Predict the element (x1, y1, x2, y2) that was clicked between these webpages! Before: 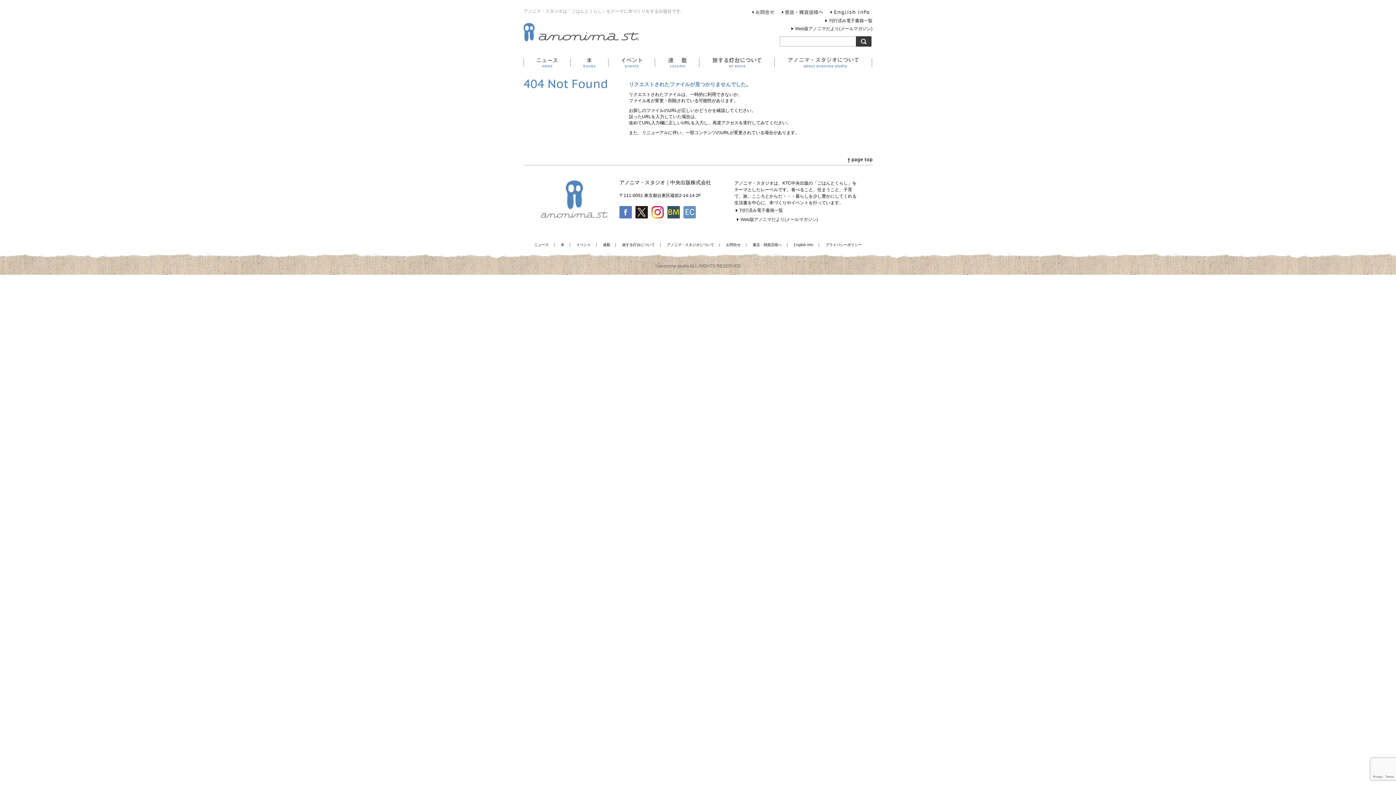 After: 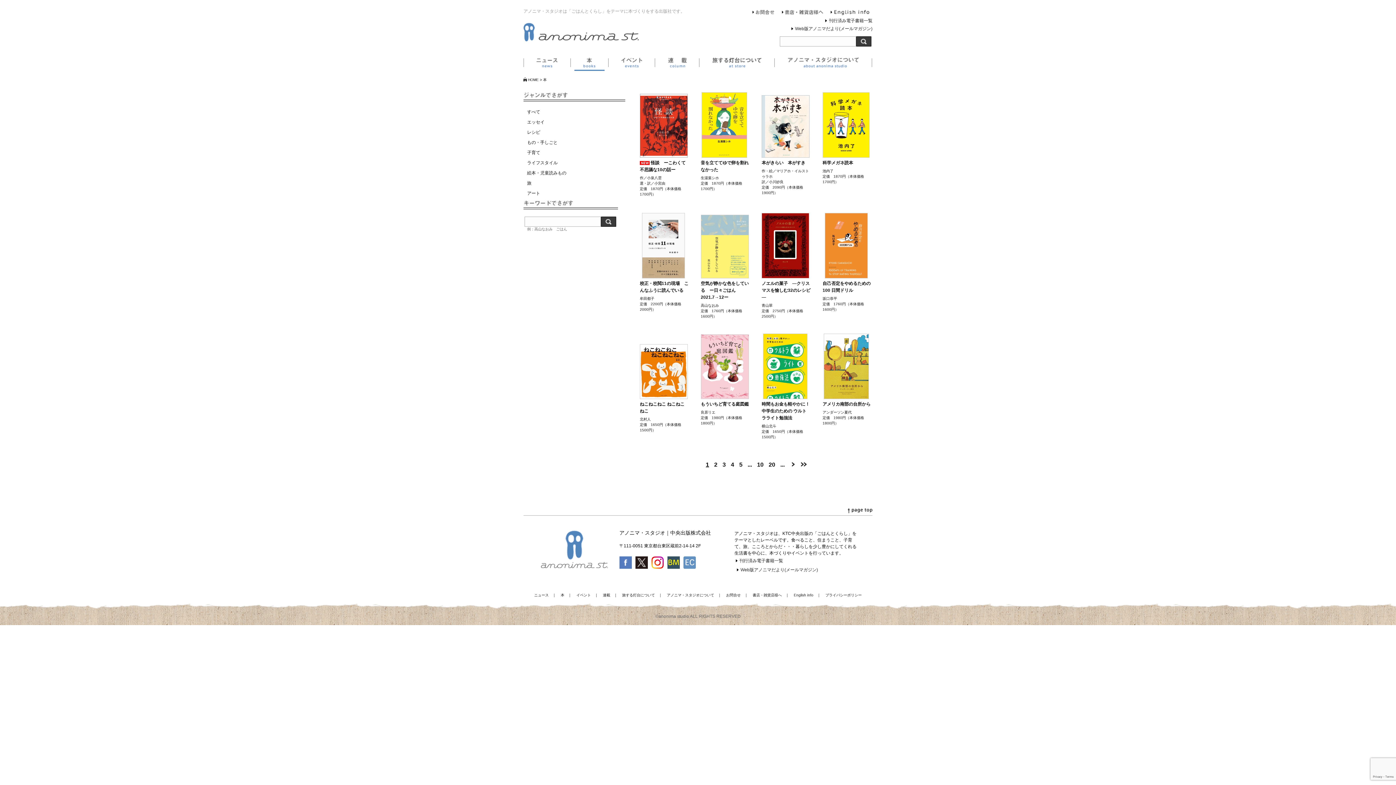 Action: label: 本 bbox: (560, 242, 564, 246)